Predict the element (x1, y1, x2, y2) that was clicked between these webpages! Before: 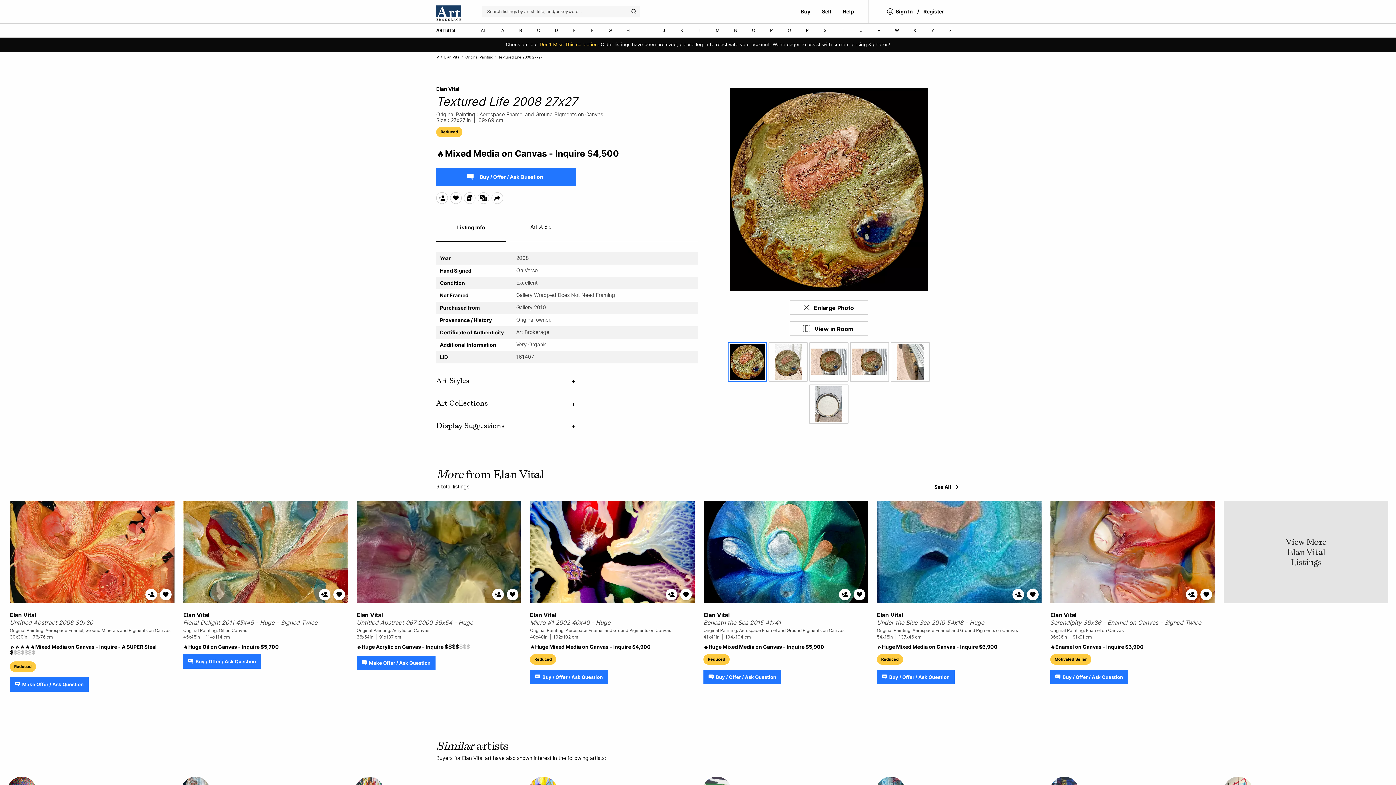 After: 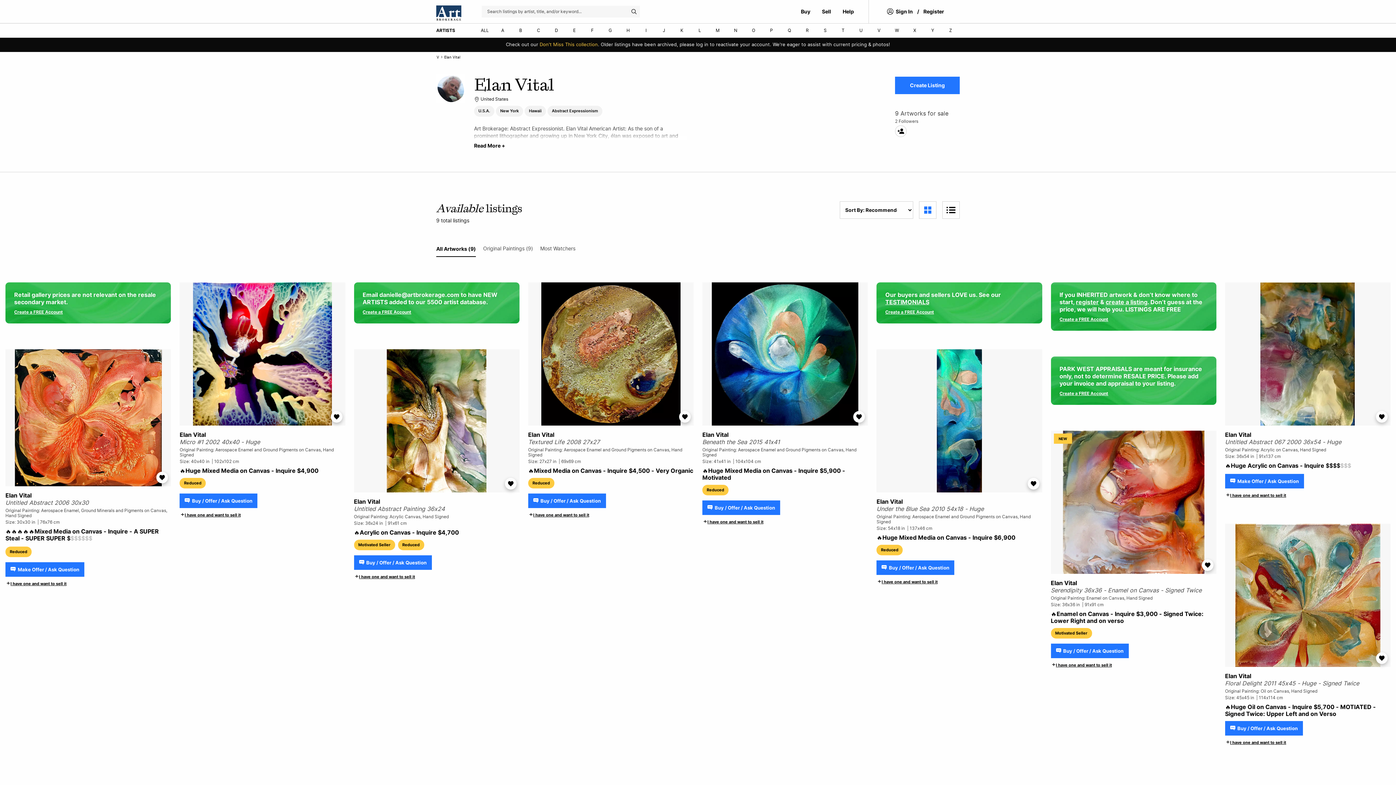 Action: label: Elan Vital bbox: (444, 52, 465, 62)